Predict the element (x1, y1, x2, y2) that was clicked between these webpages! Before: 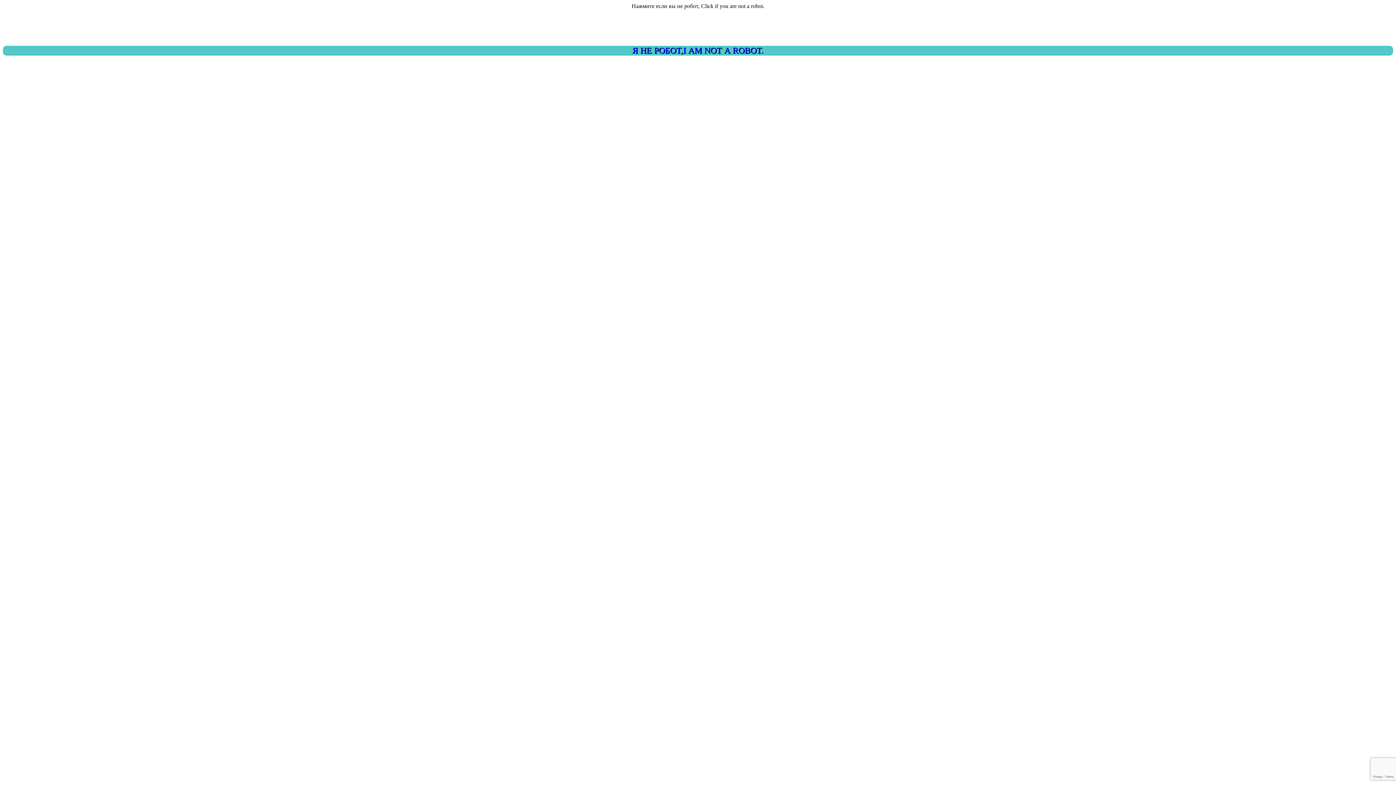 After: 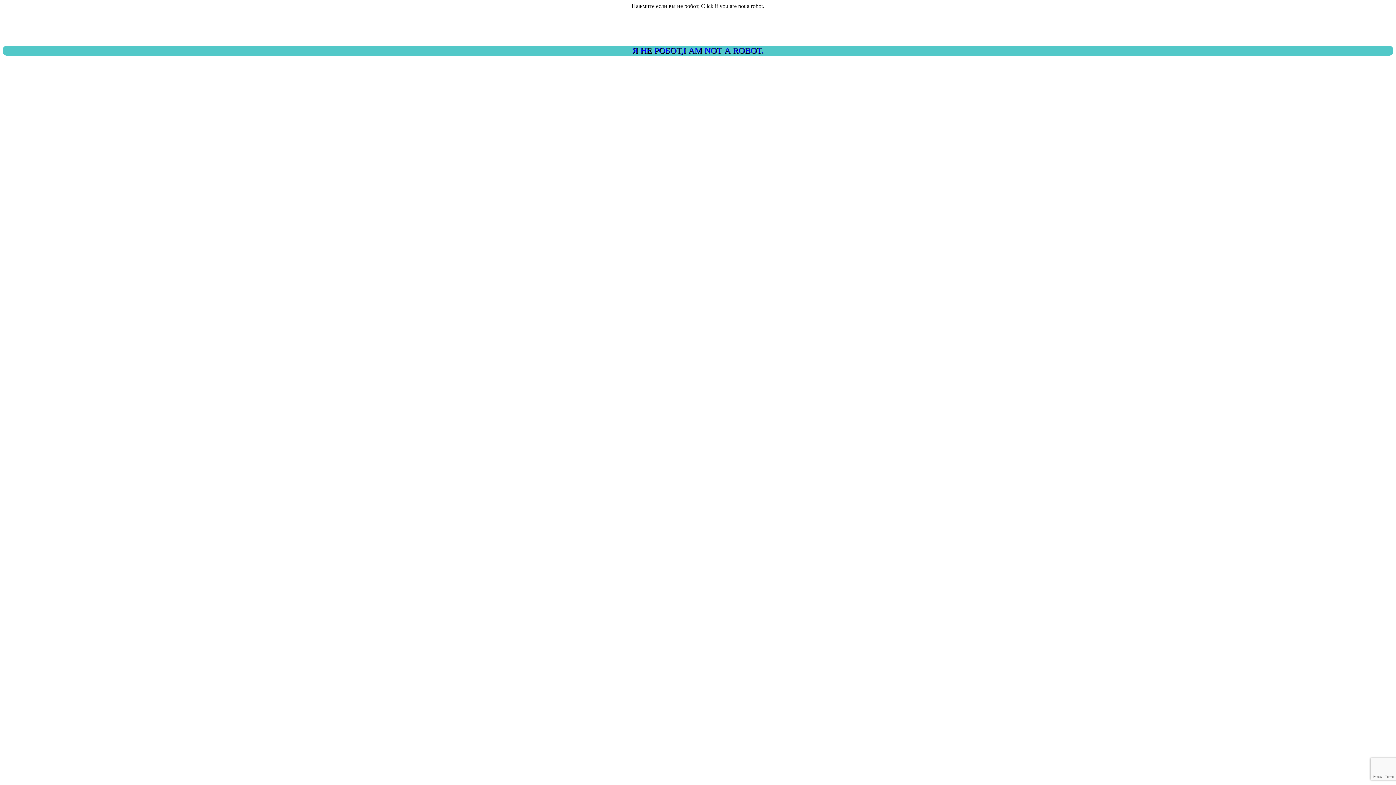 Action: label: Я НЕ РОБОТ,I AM NOT A ROBOT. bbox: (2, 45, 1393, 55)